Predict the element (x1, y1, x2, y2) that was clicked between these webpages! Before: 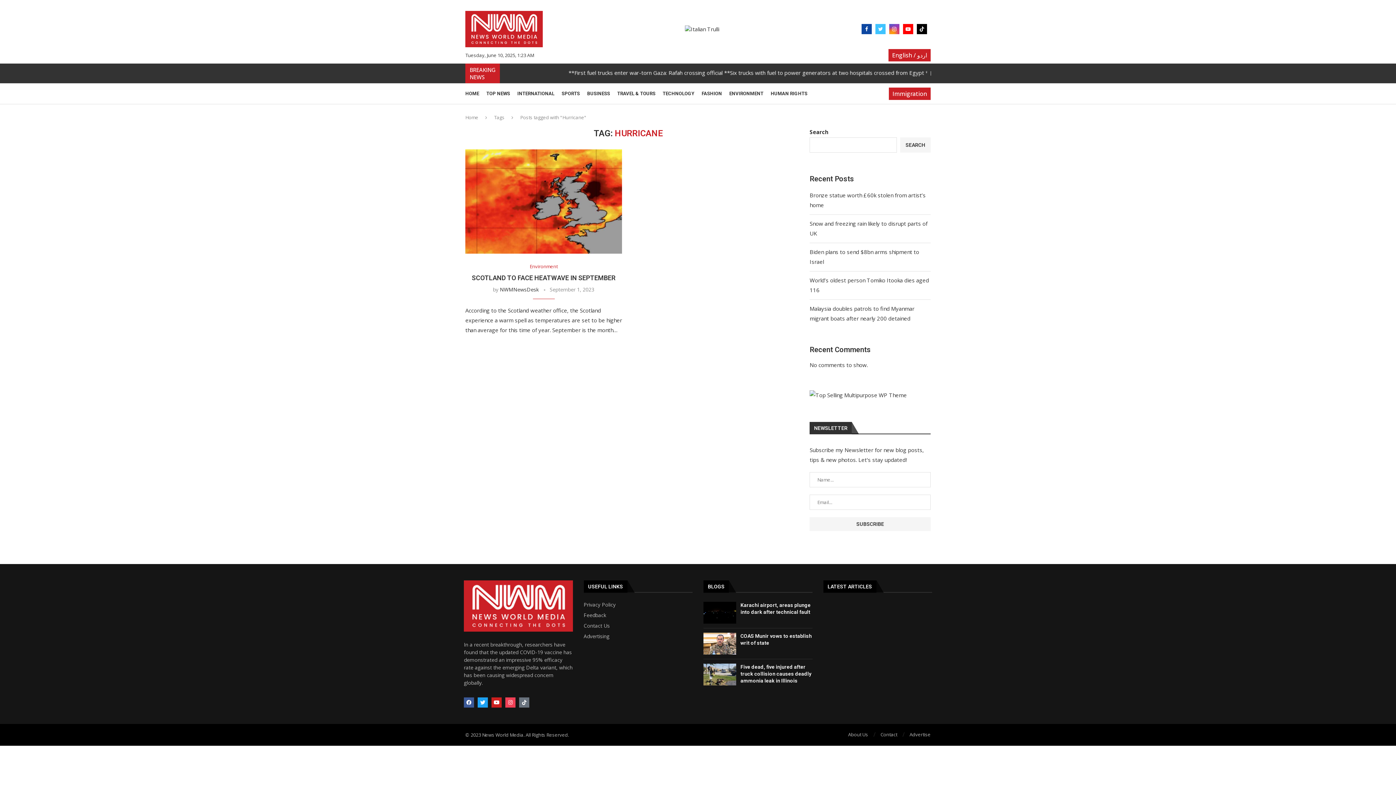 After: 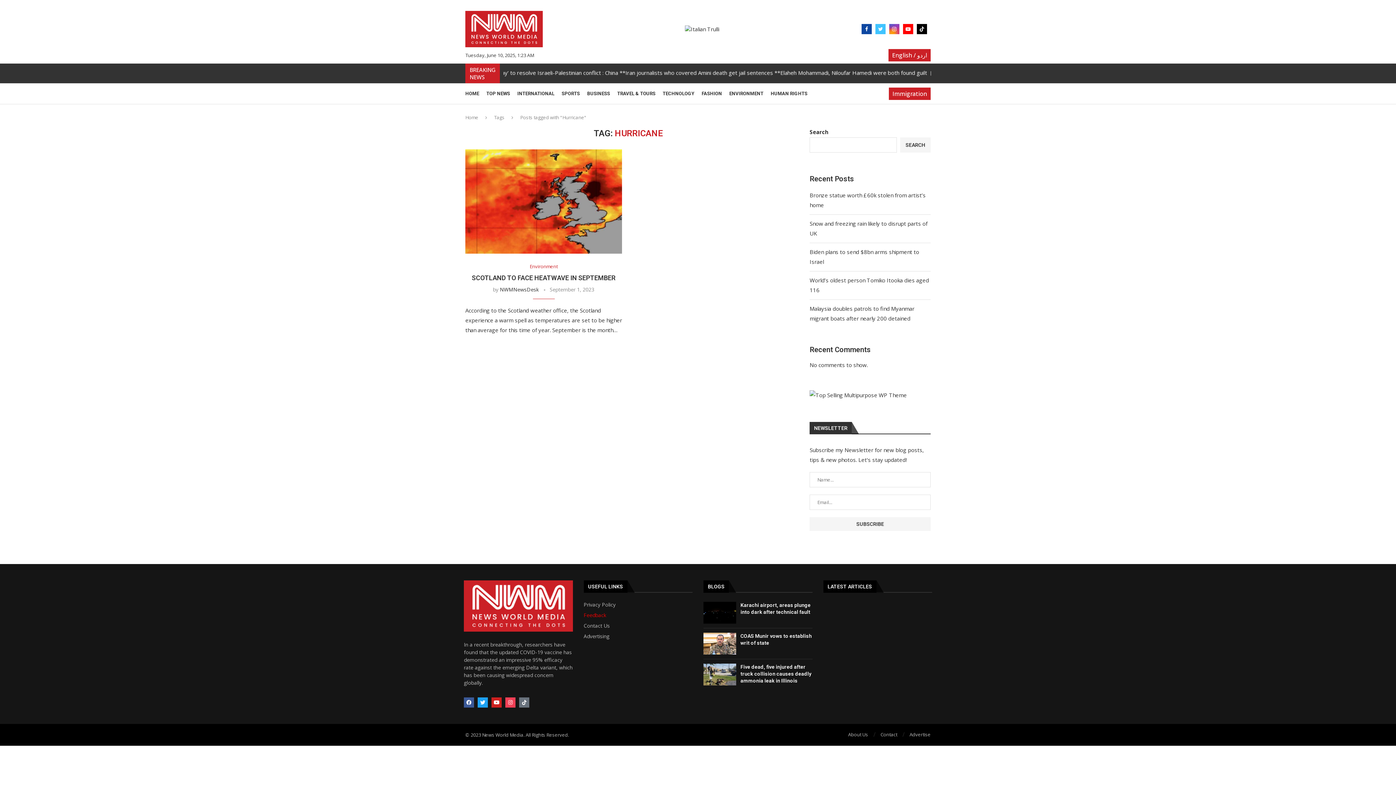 Action: bbox: (583, 613, 606, 618) label: Feedback